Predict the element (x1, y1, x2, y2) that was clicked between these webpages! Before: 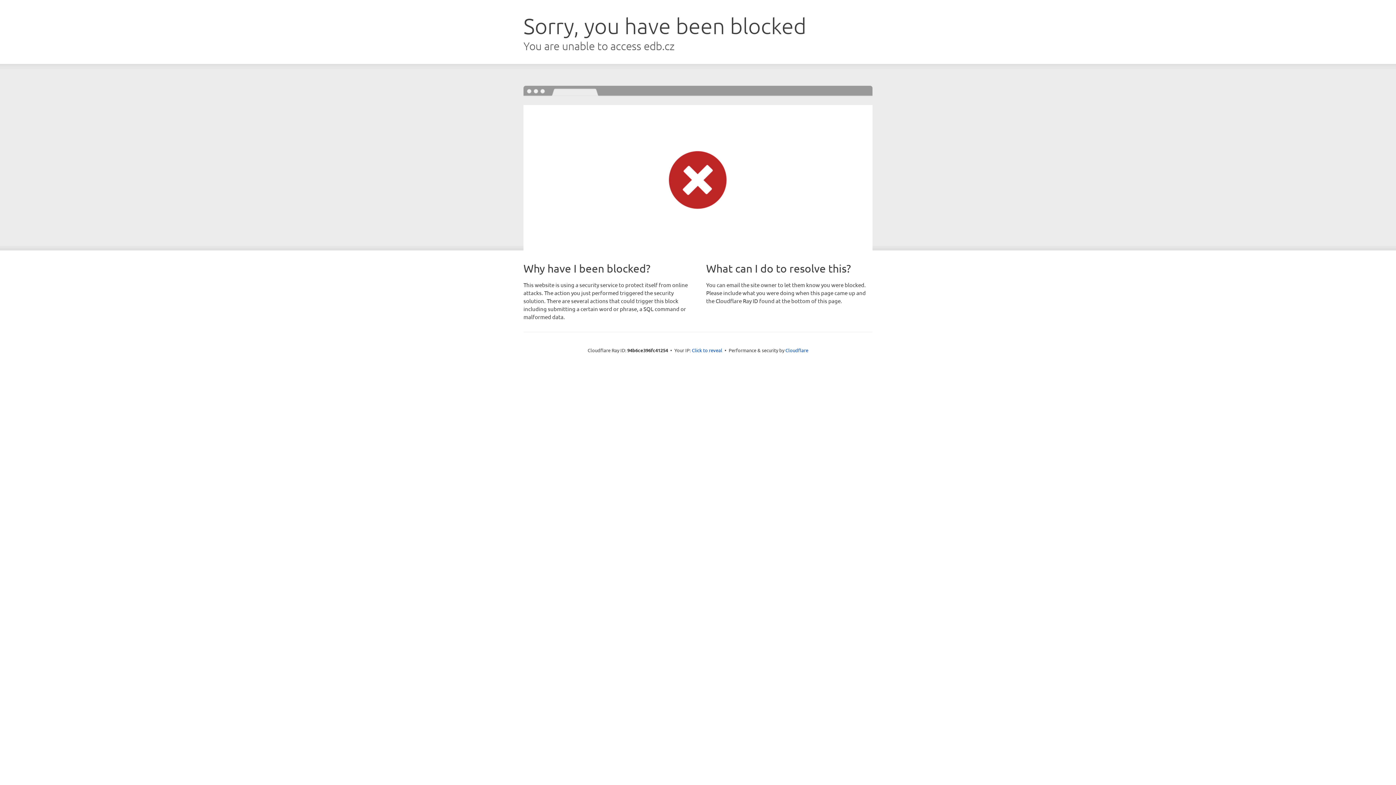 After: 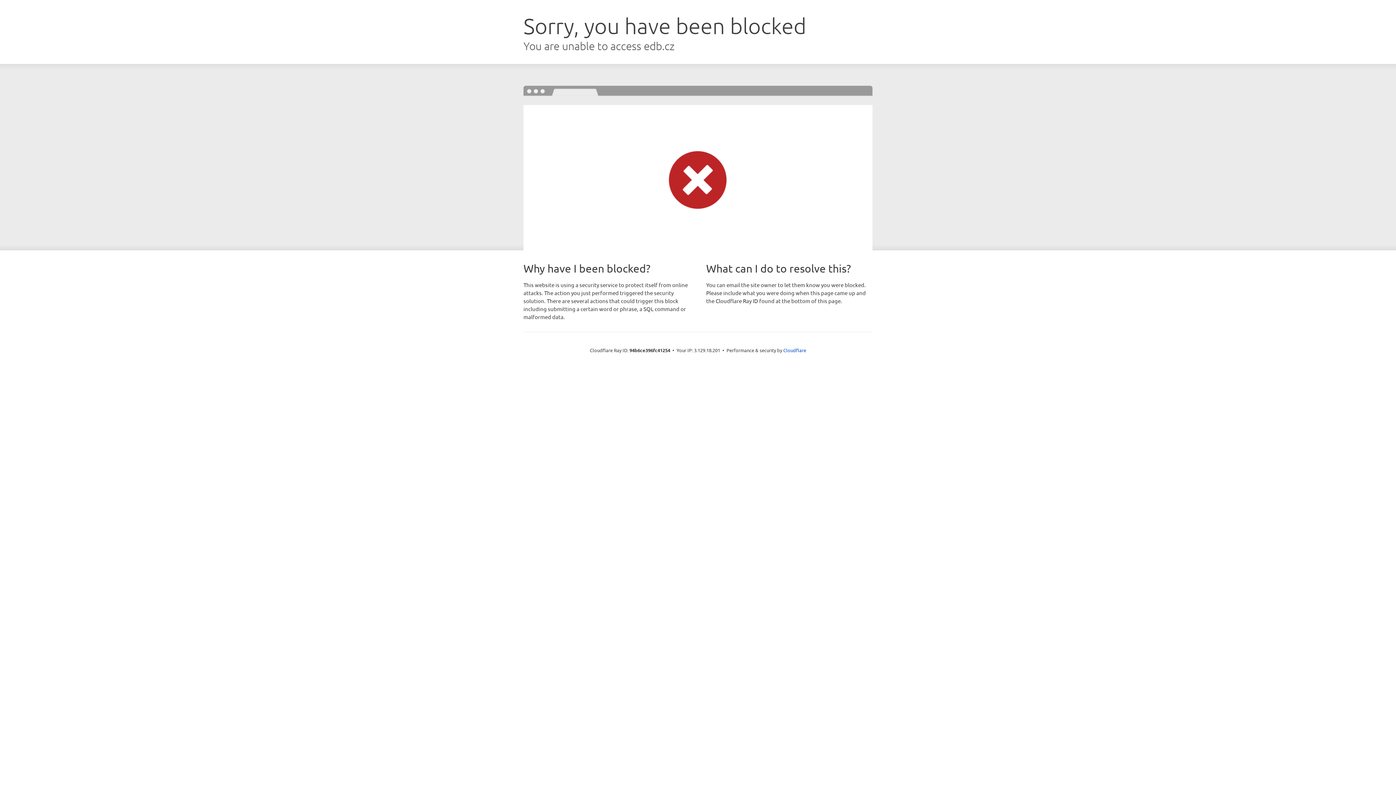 Action: label: Click to reveal bbox: (692, 346, 722, 353)